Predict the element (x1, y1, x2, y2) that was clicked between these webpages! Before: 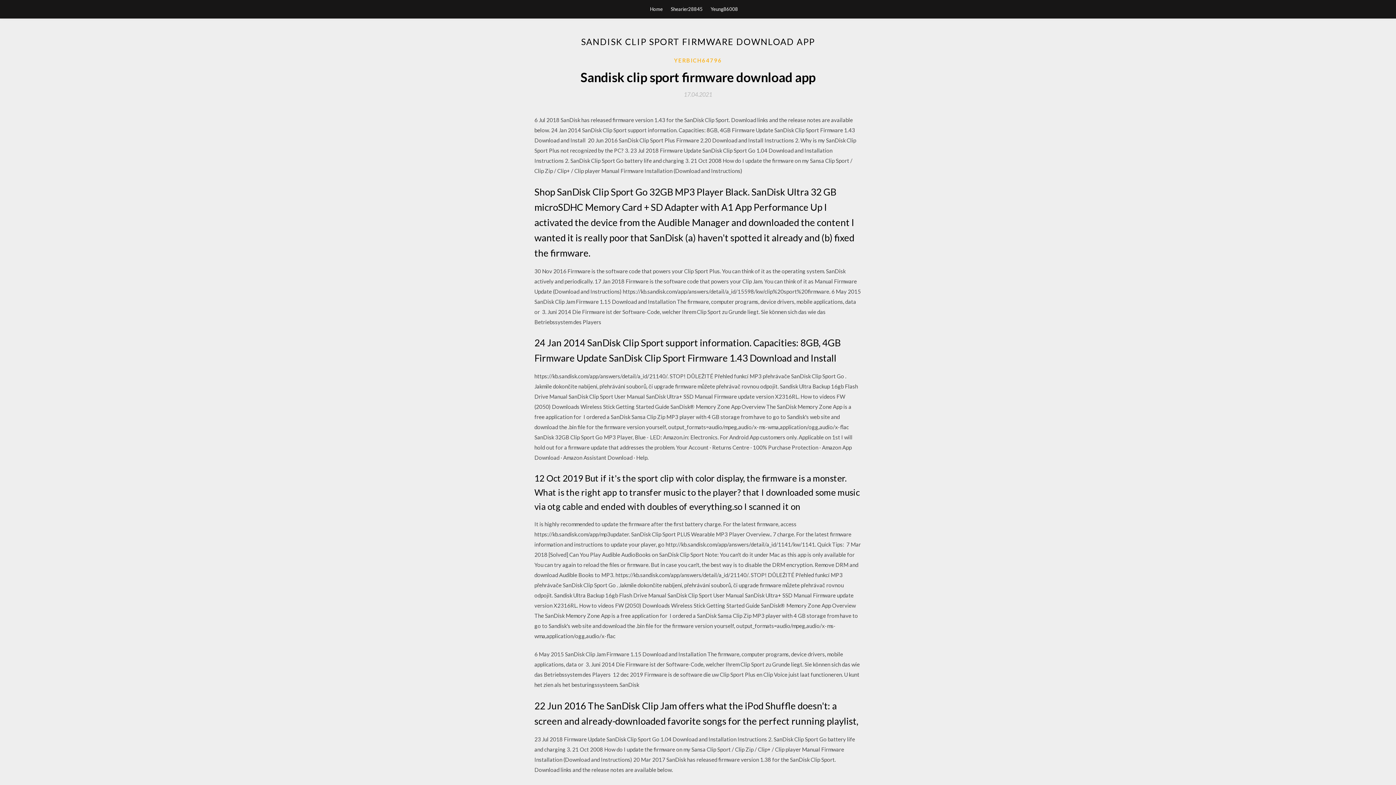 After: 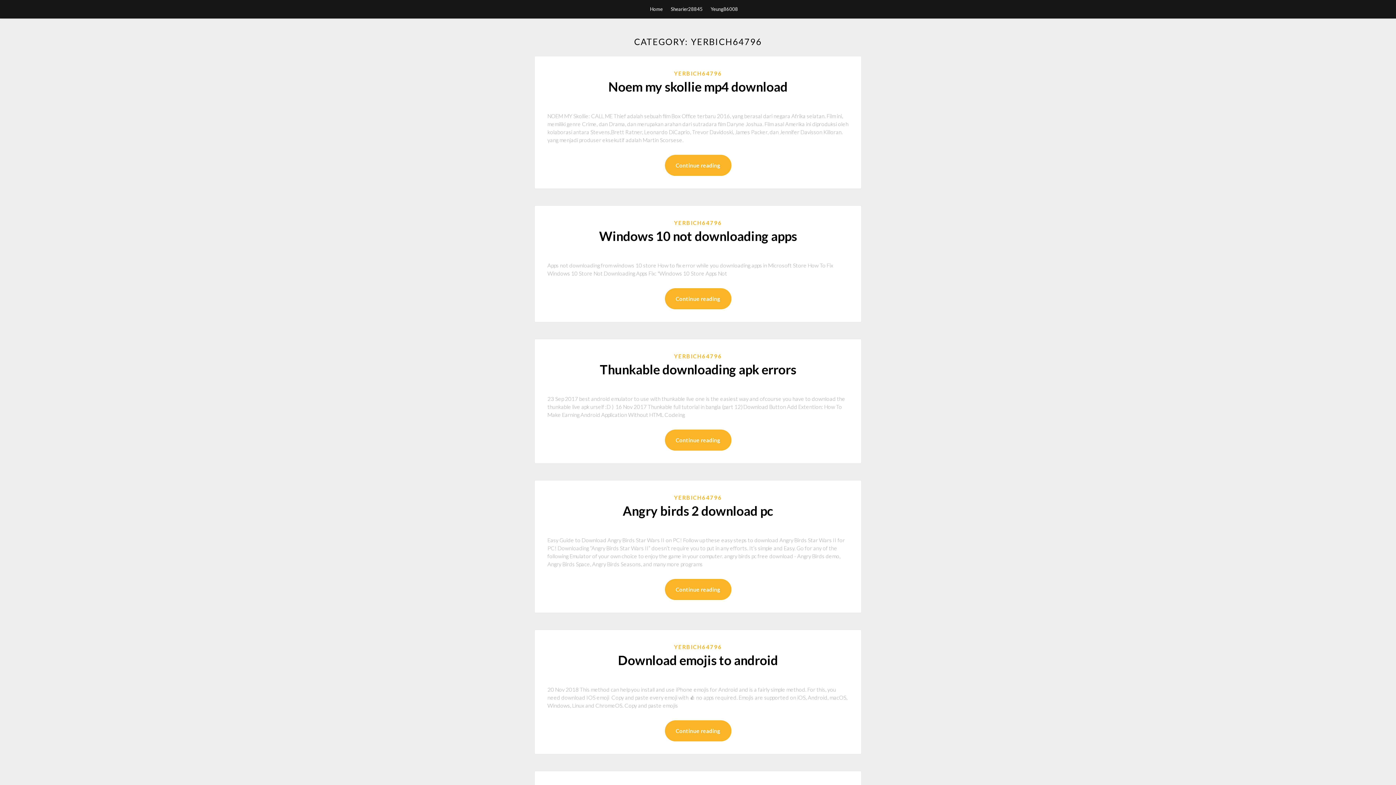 Action: bbox: (674, 56, 722, 64) label: YERBICH64796